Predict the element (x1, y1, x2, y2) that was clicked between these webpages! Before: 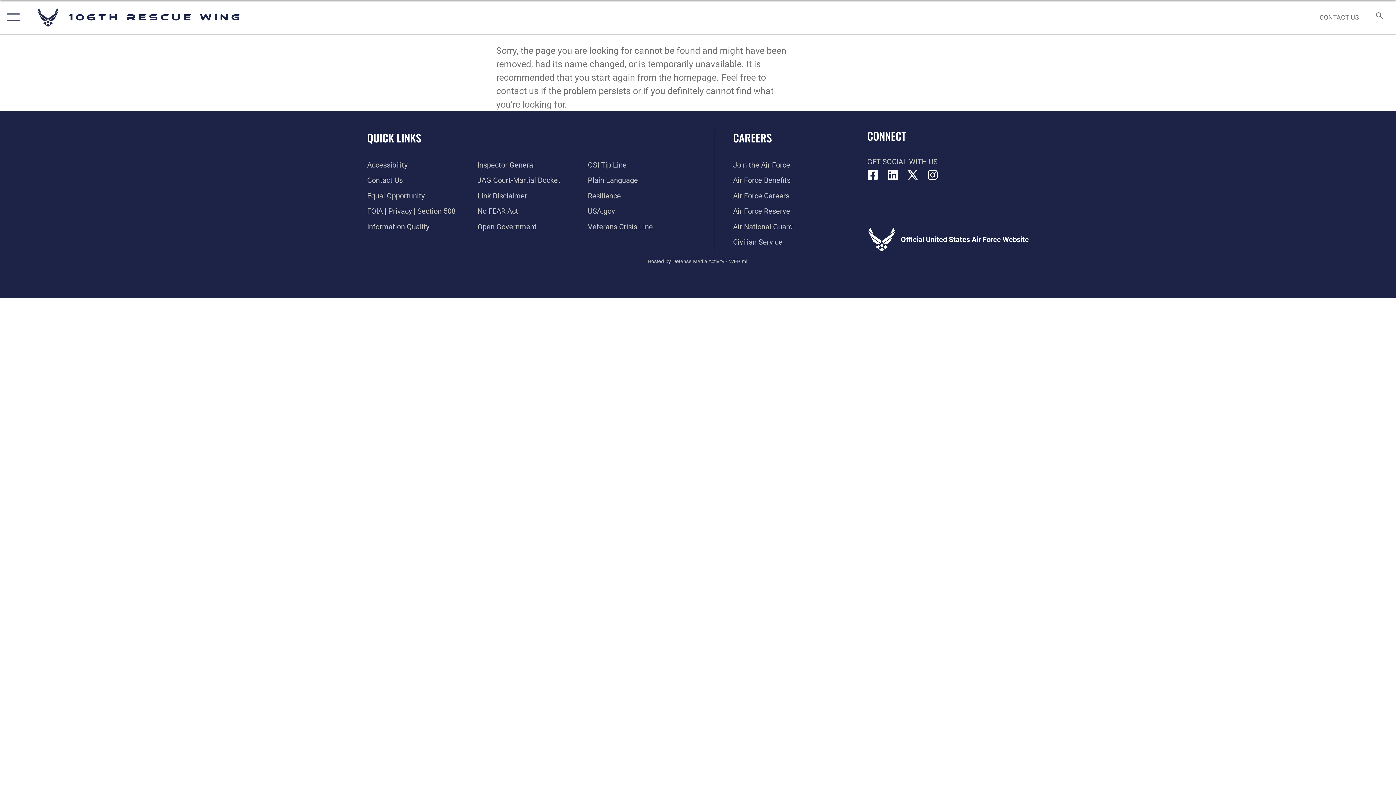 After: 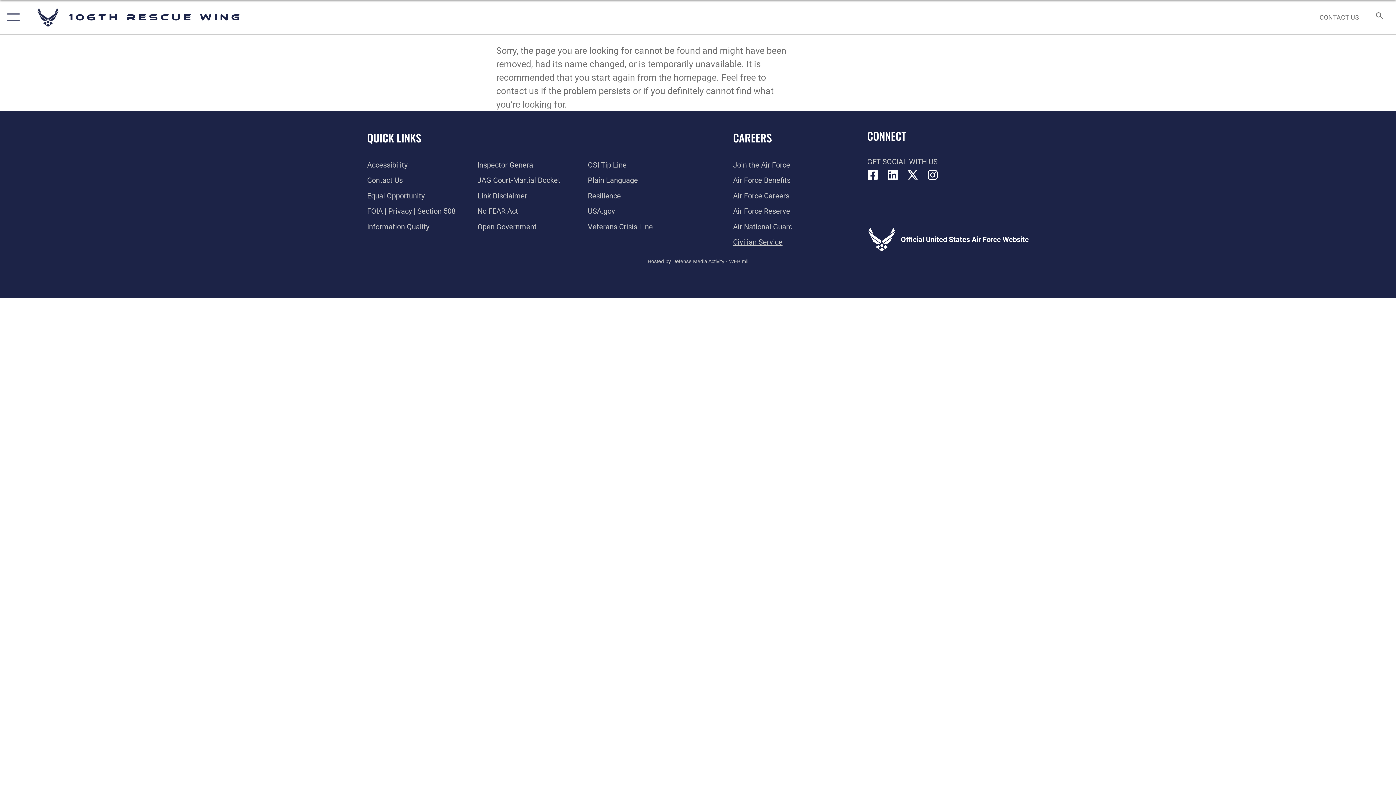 Action: label: Link to Air Force civilian career options opens in a new window bbox: (733, 237, 782, 246)